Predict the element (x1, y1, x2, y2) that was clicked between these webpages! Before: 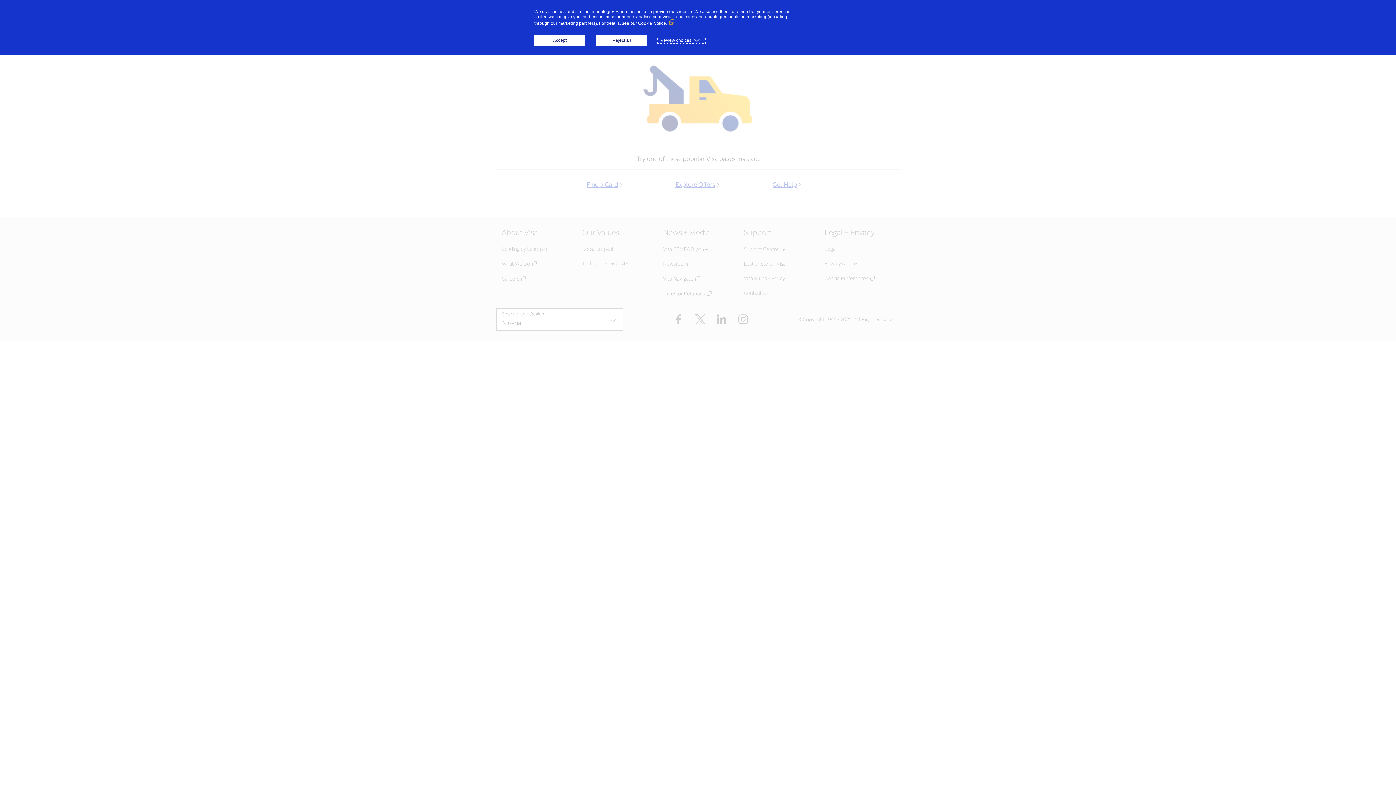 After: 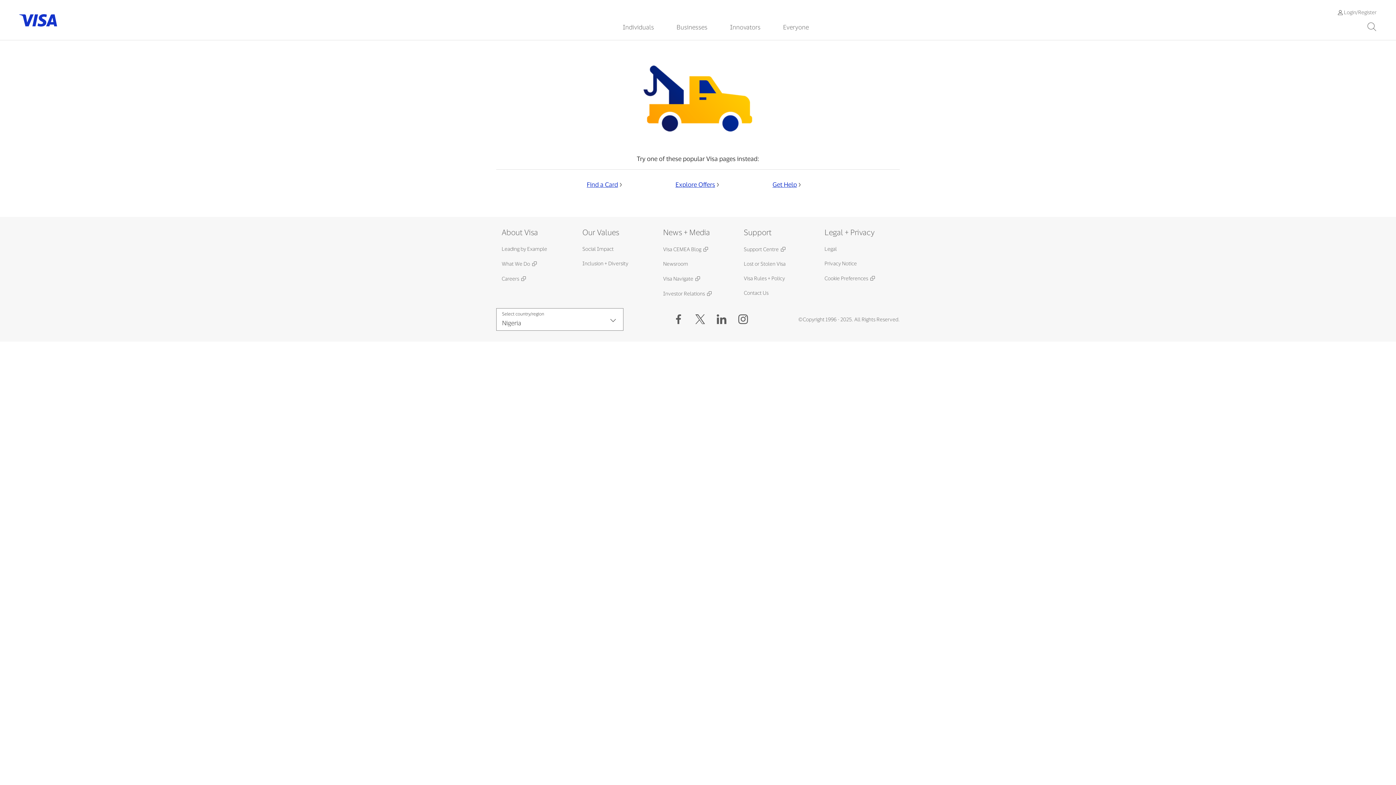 Action: bbox: (534, 34, 585, 45) label: Accept